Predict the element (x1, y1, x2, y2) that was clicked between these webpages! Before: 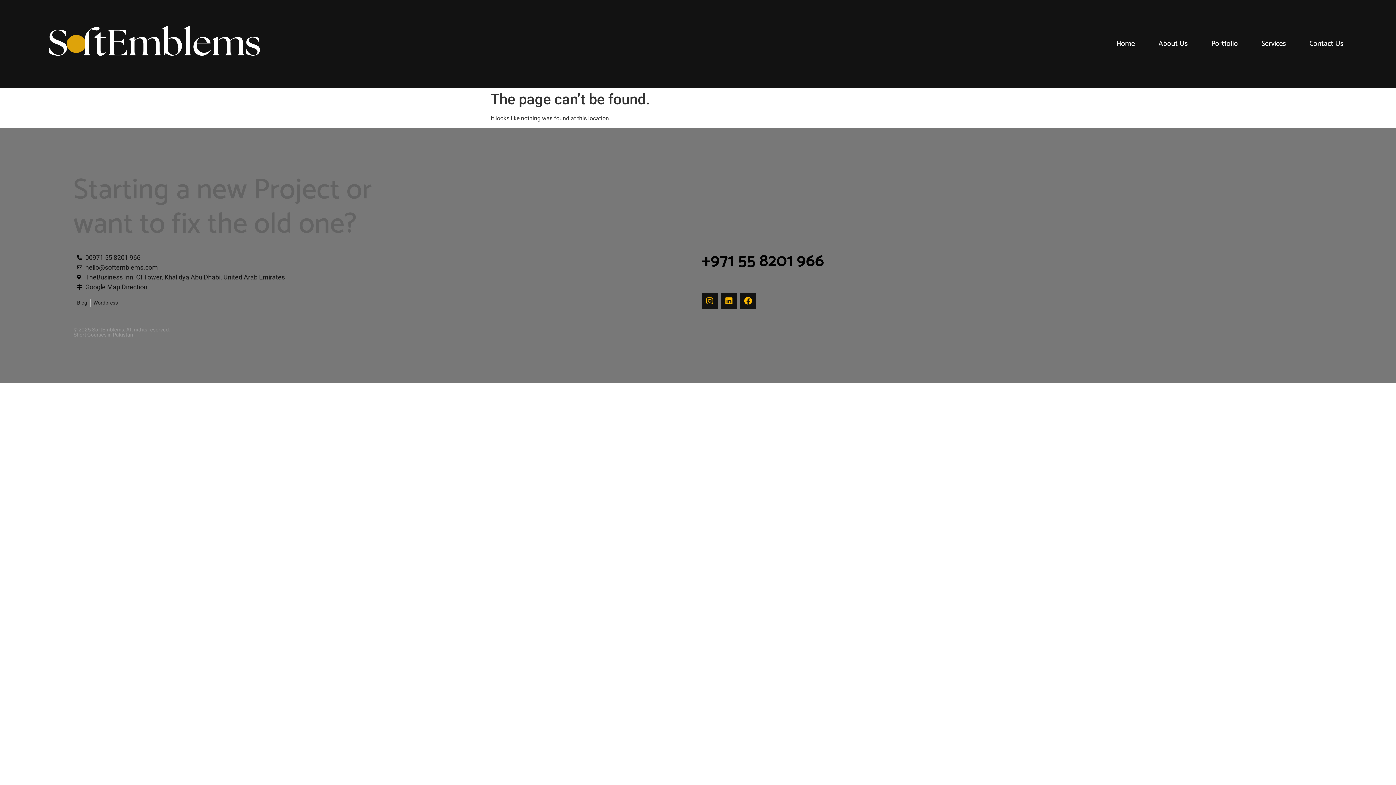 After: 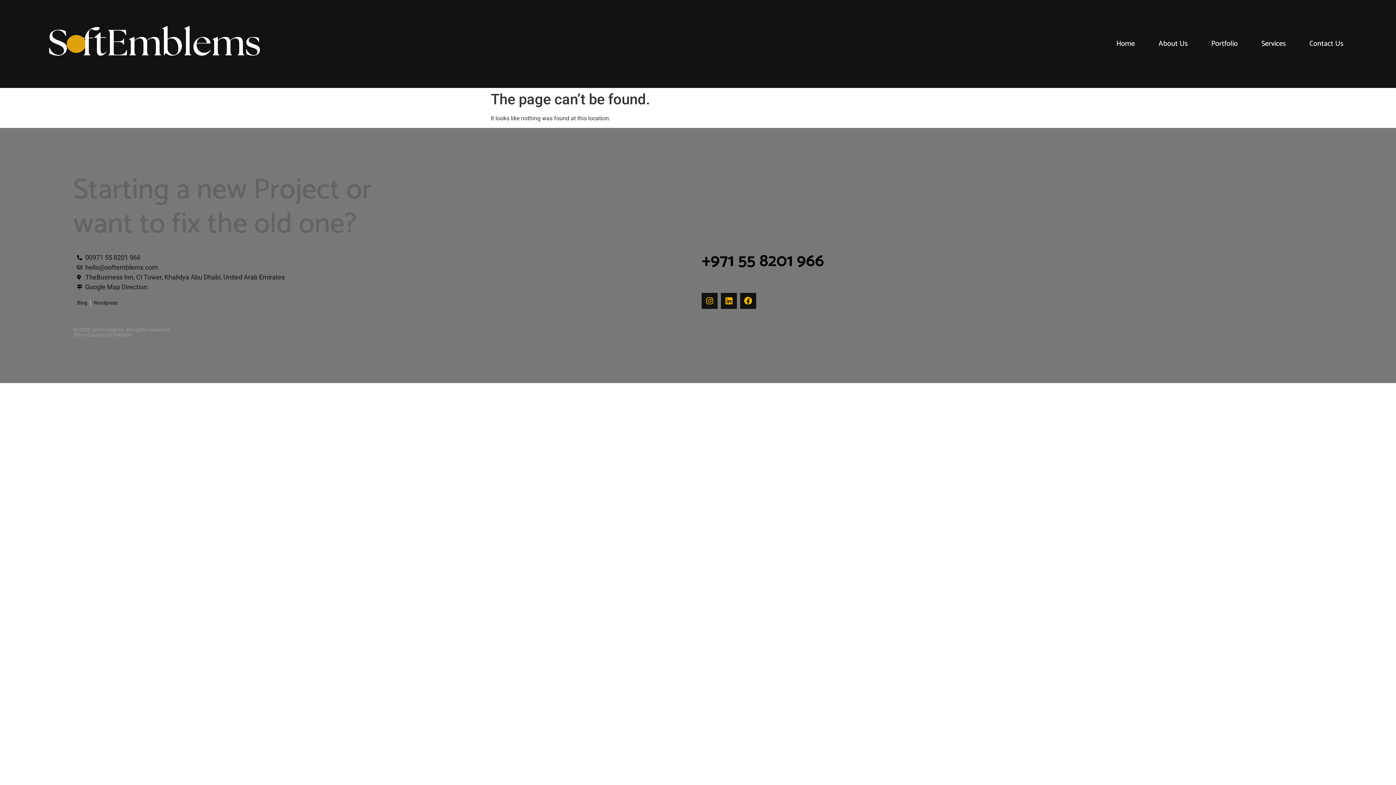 Action: bbox: (77, 262, 694, 272) label: hello@softemblems.com